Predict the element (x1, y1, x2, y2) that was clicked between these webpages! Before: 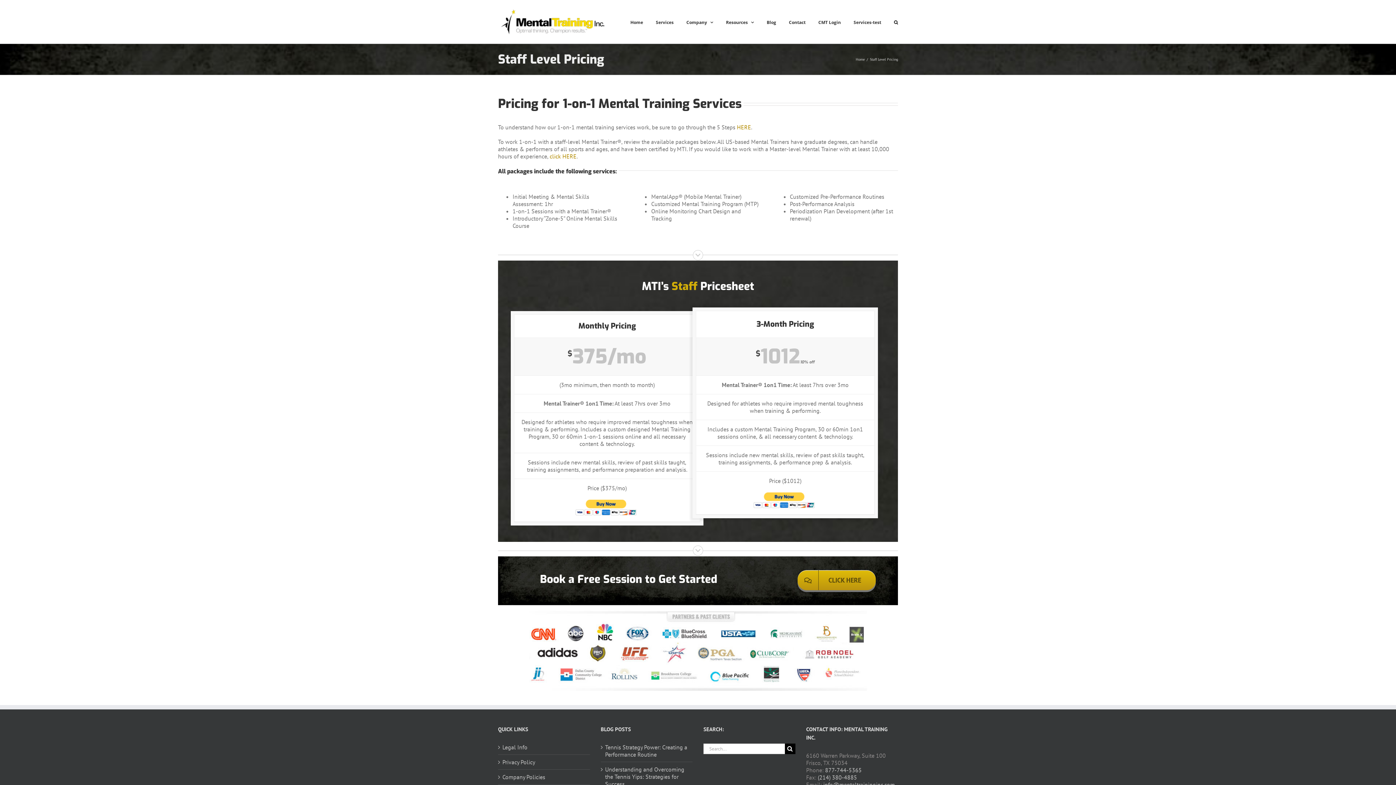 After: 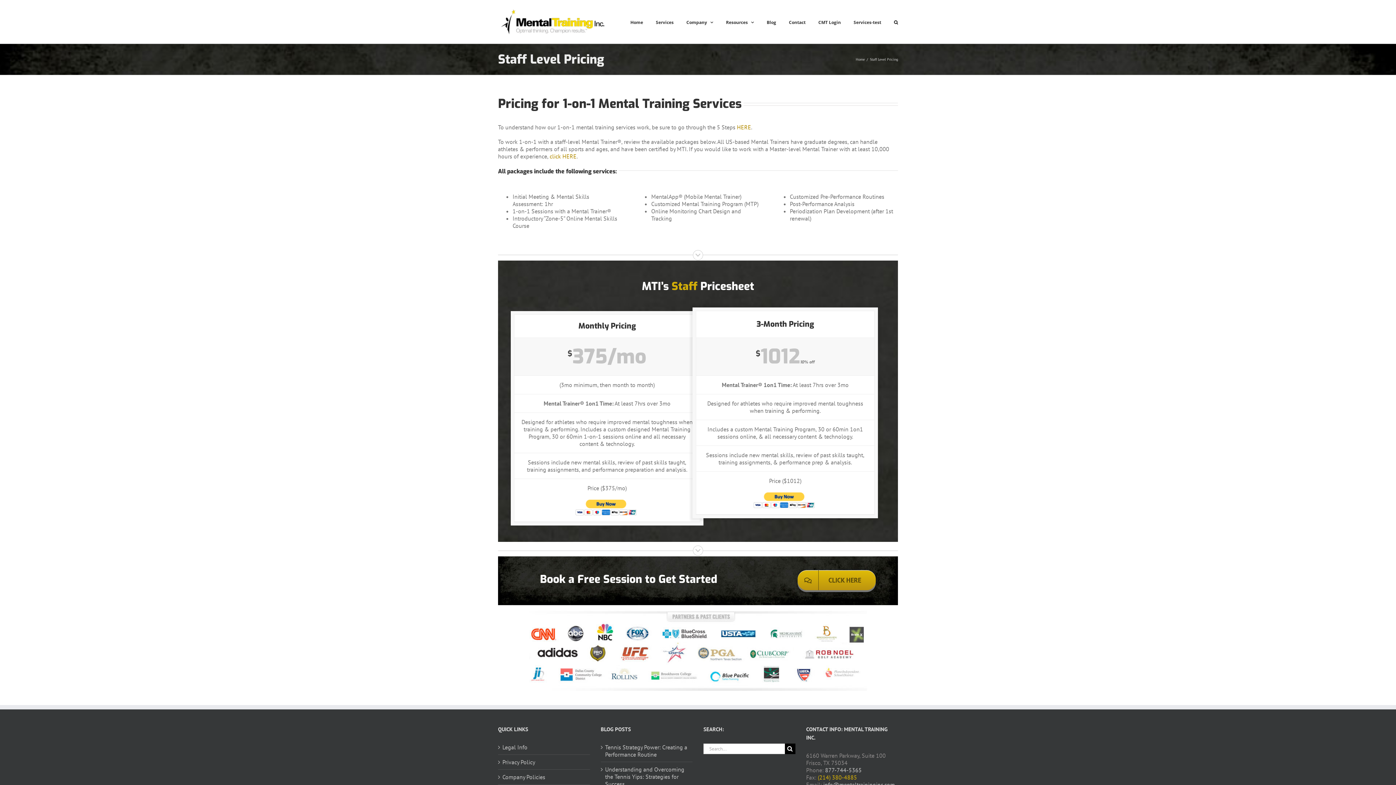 Action: label: (214) 380-4885 bbox: (818, 774, 857, 781)